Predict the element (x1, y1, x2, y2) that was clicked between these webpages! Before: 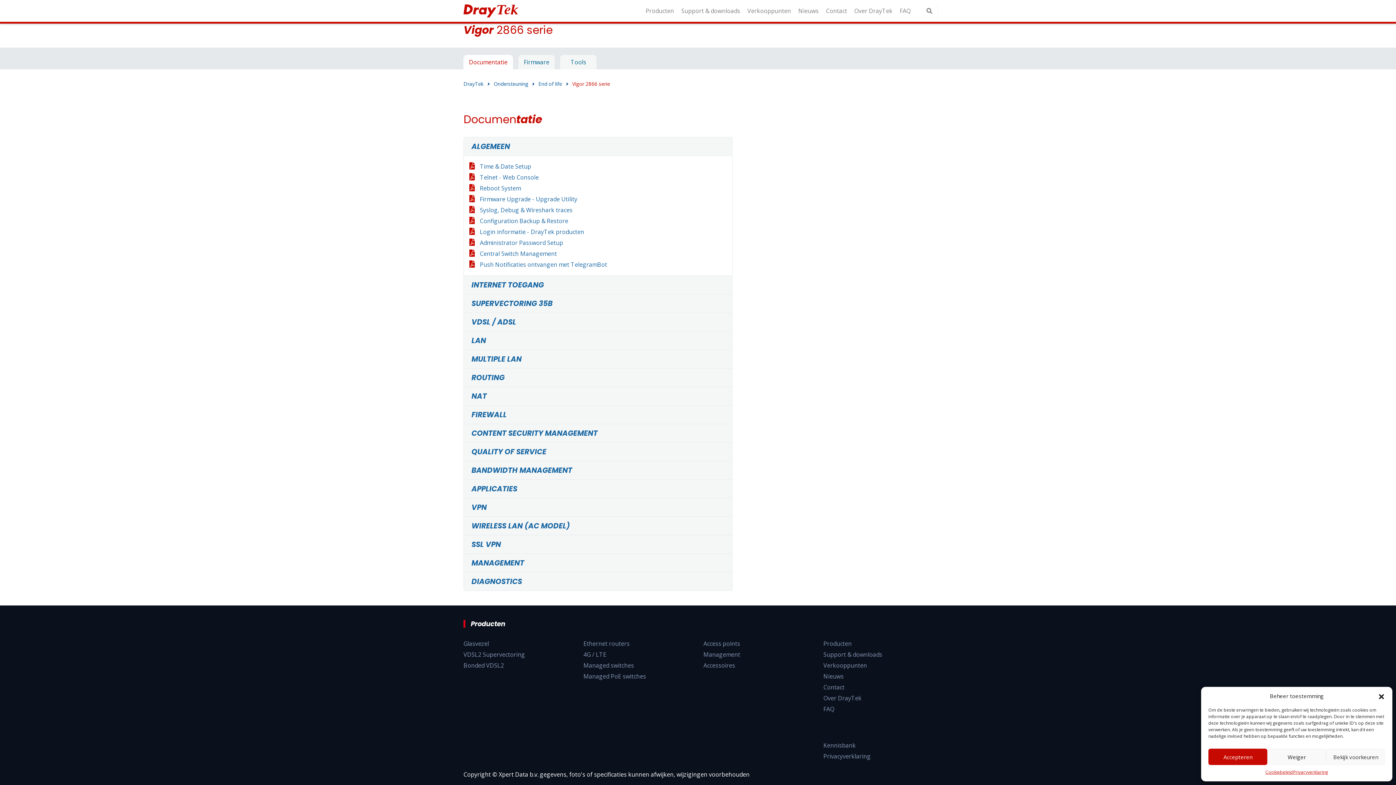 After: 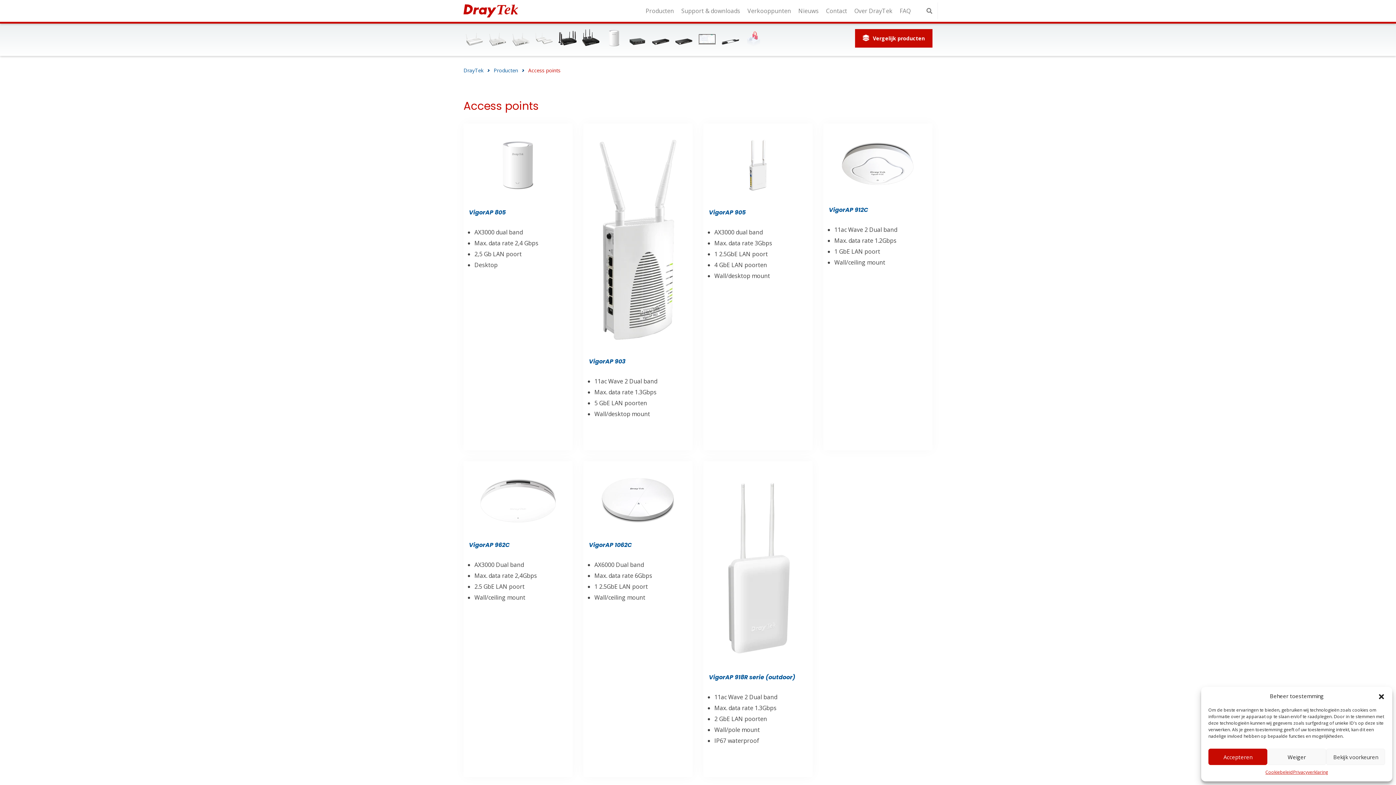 Action: label: Access points bbox: (703, 640, 740, 648)